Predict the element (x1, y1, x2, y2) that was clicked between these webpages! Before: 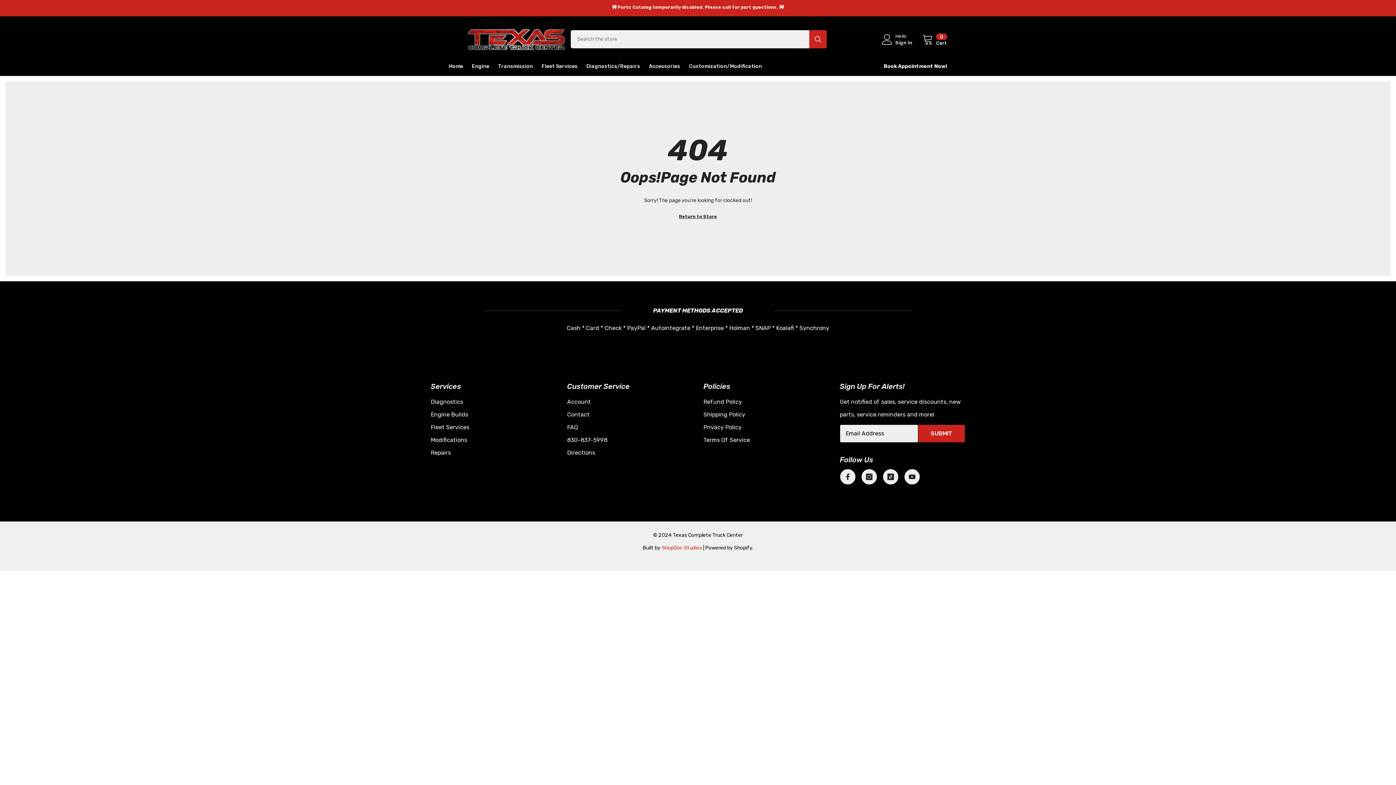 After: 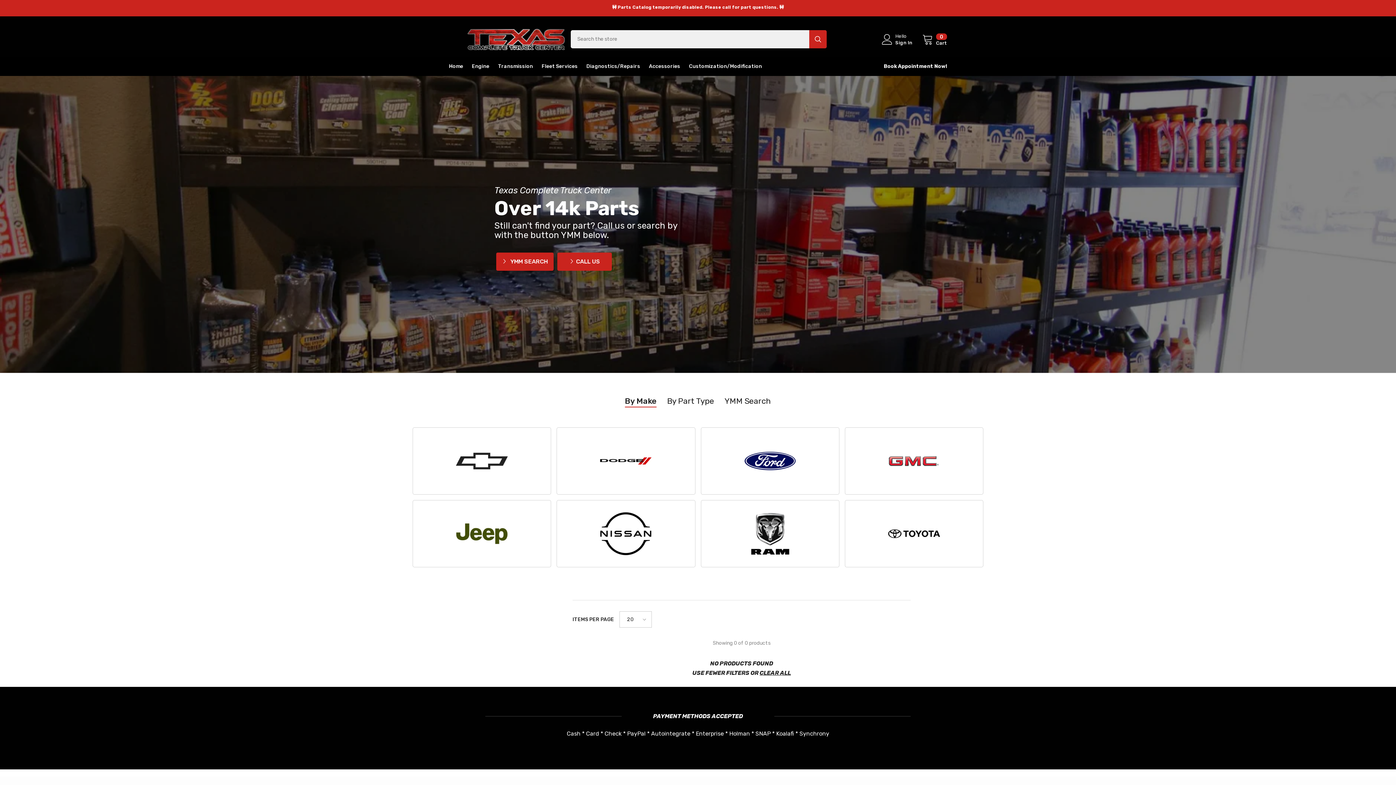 Action: label: Return to Store bbox: (679, 211, 717, 221)